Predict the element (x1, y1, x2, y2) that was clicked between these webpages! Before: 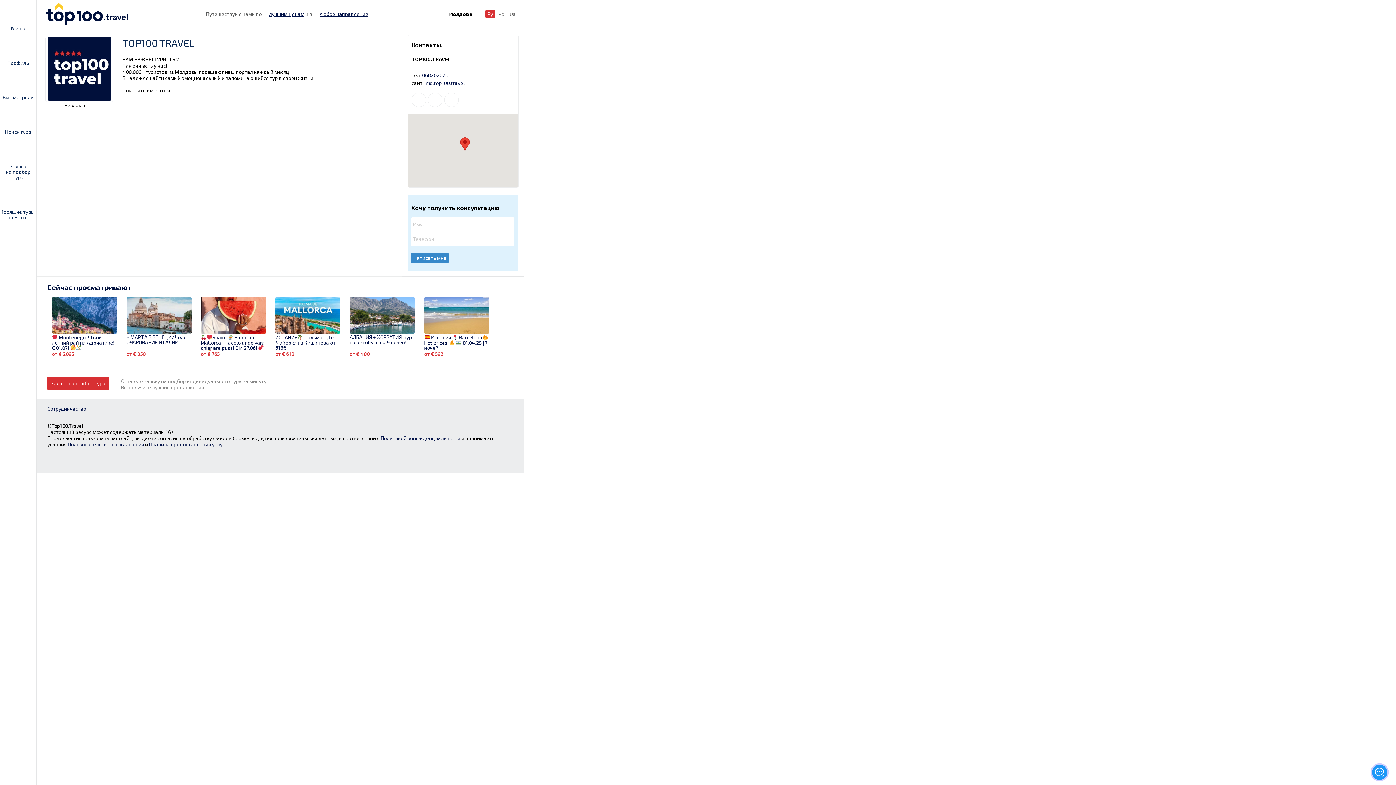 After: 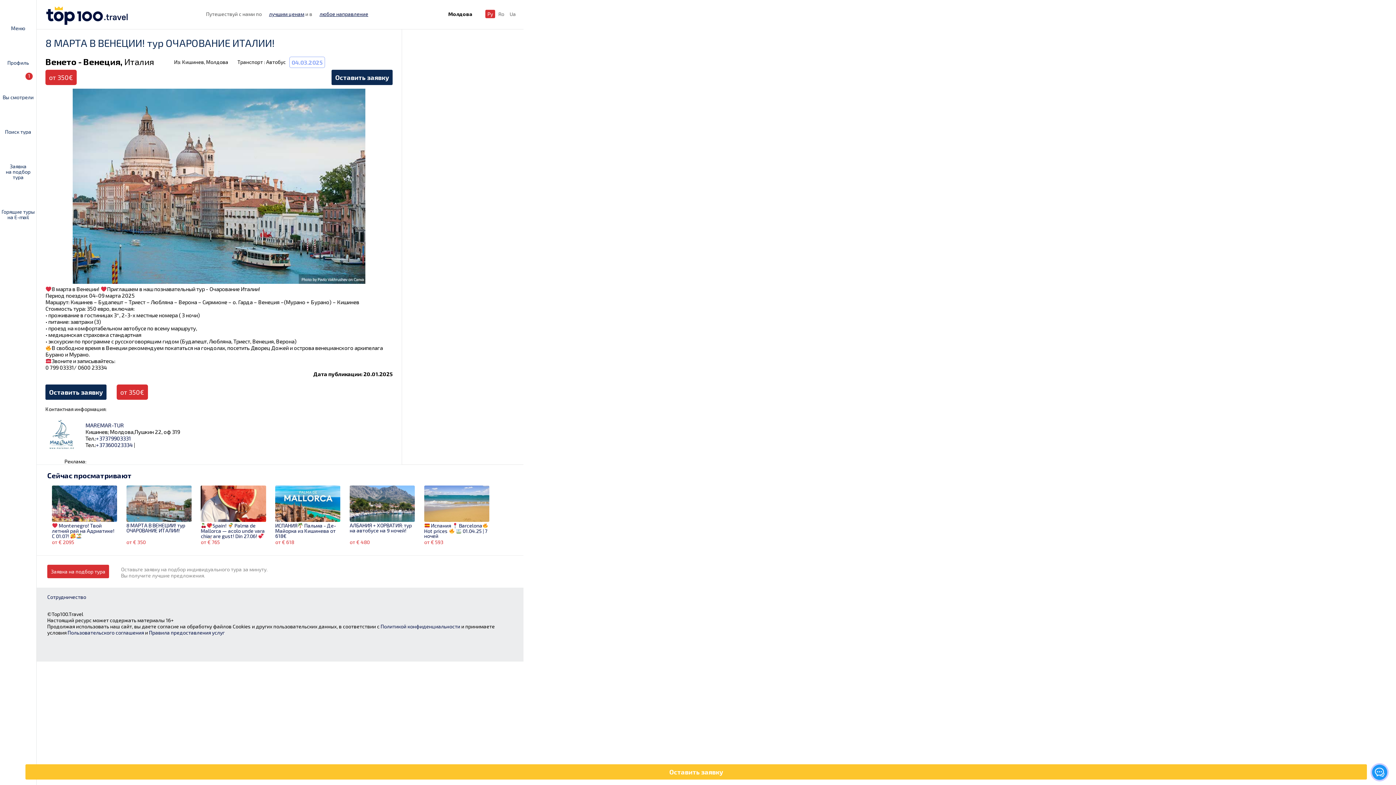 Action: label: 8 МАРТА В ВЕНЕЦИИ! тур ОЧАРОВАНИЕ ИТАЛИИ! bbox: (126, 334, 191, 350)